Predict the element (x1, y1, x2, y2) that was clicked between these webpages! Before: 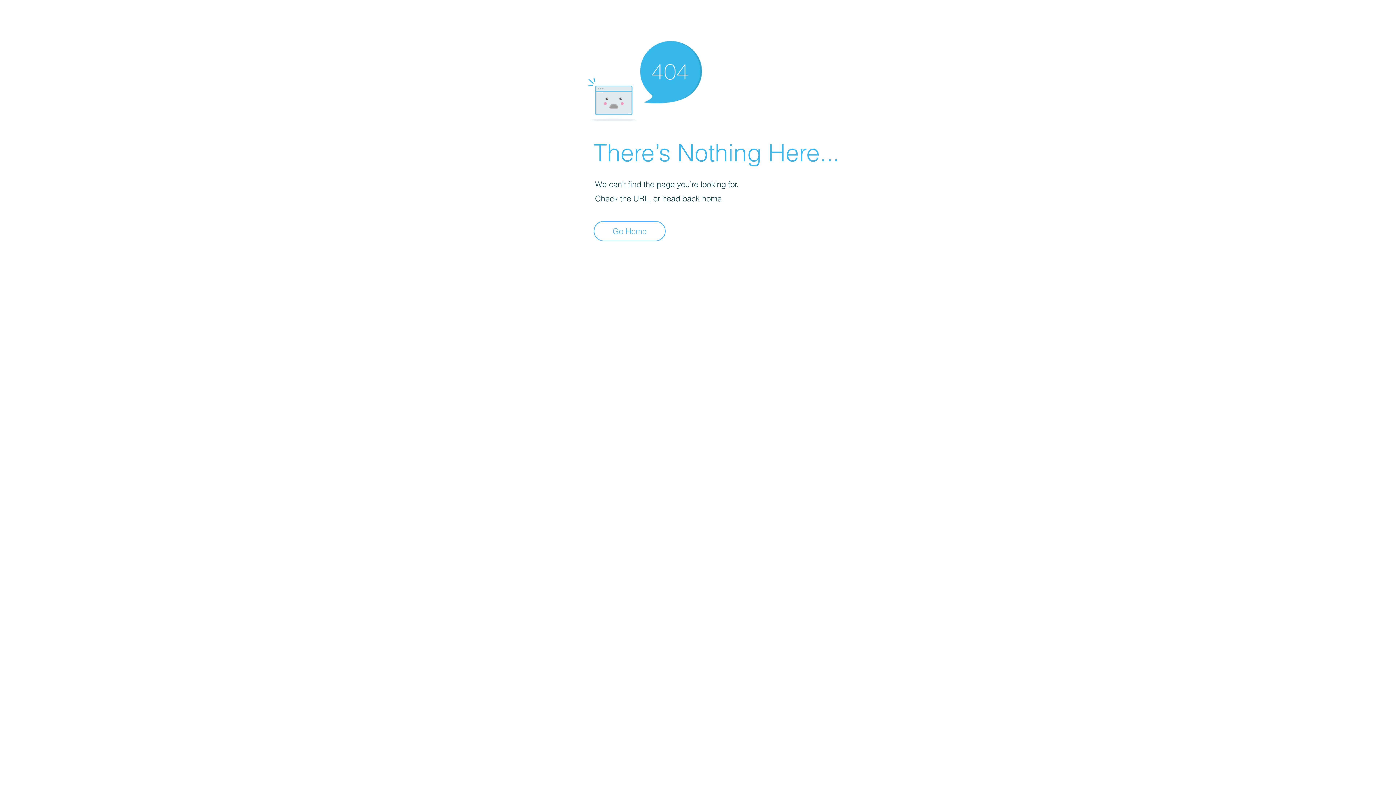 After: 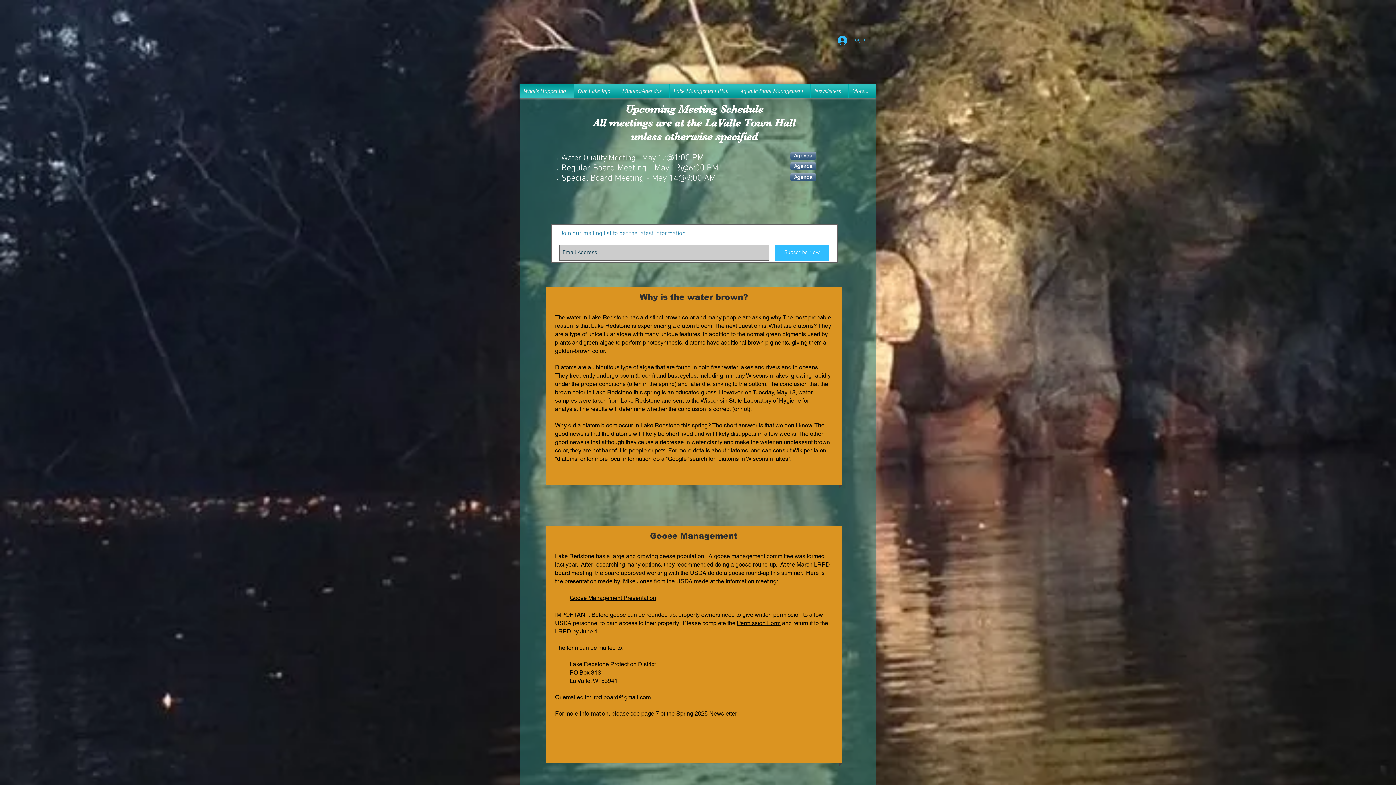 Action: bbox: (593, 221, 665, 241) label: Go Home